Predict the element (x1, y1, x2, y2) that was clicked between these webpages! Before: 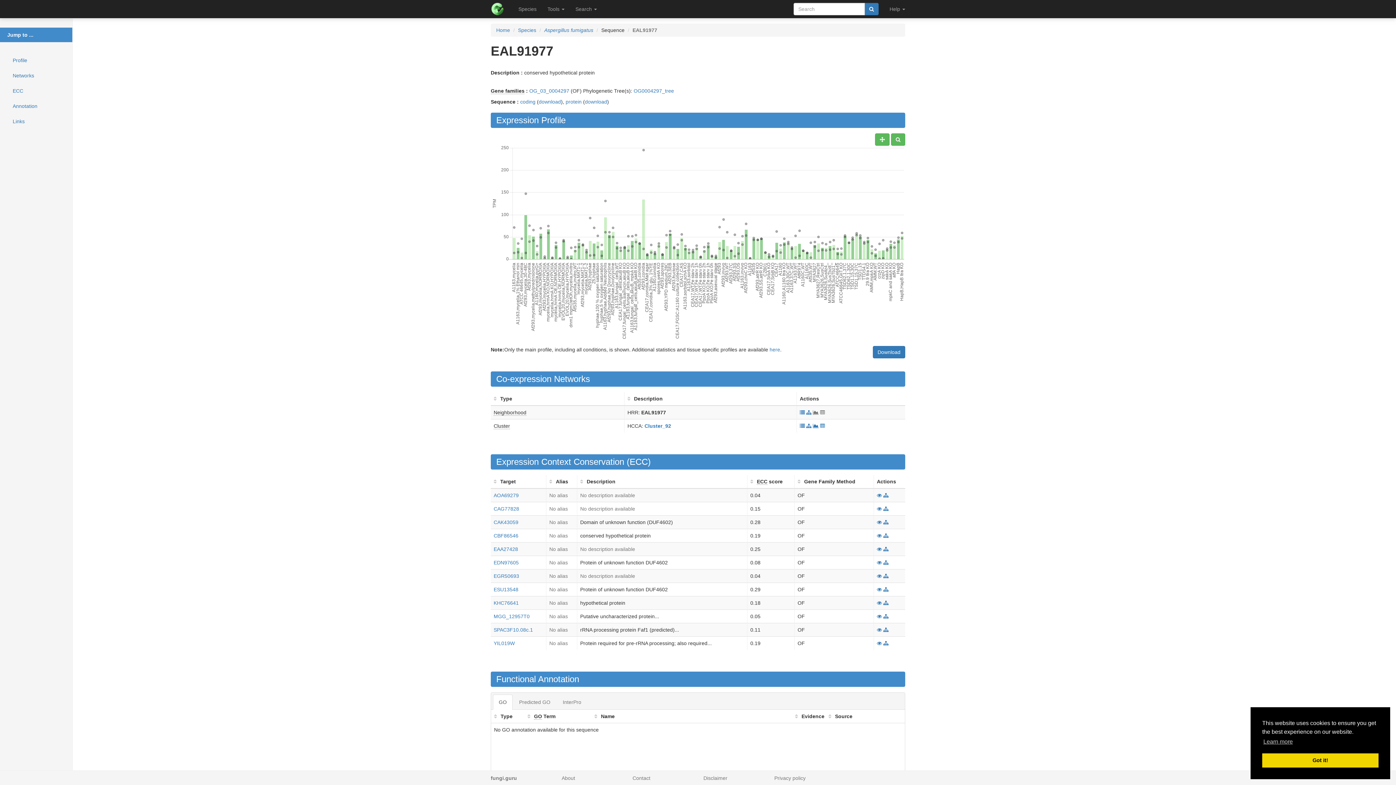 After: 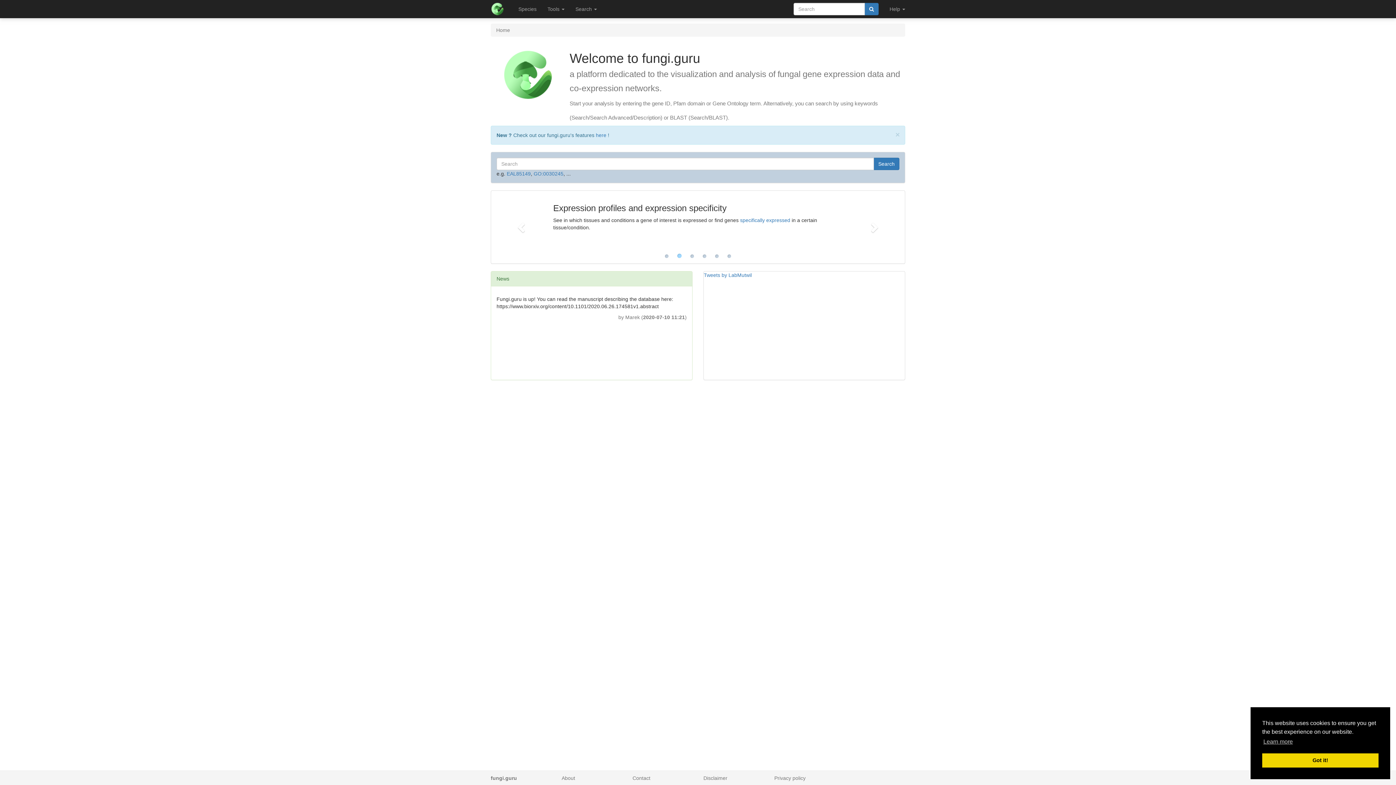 Action: label: Home bbox: (496, 27, 510, 33)